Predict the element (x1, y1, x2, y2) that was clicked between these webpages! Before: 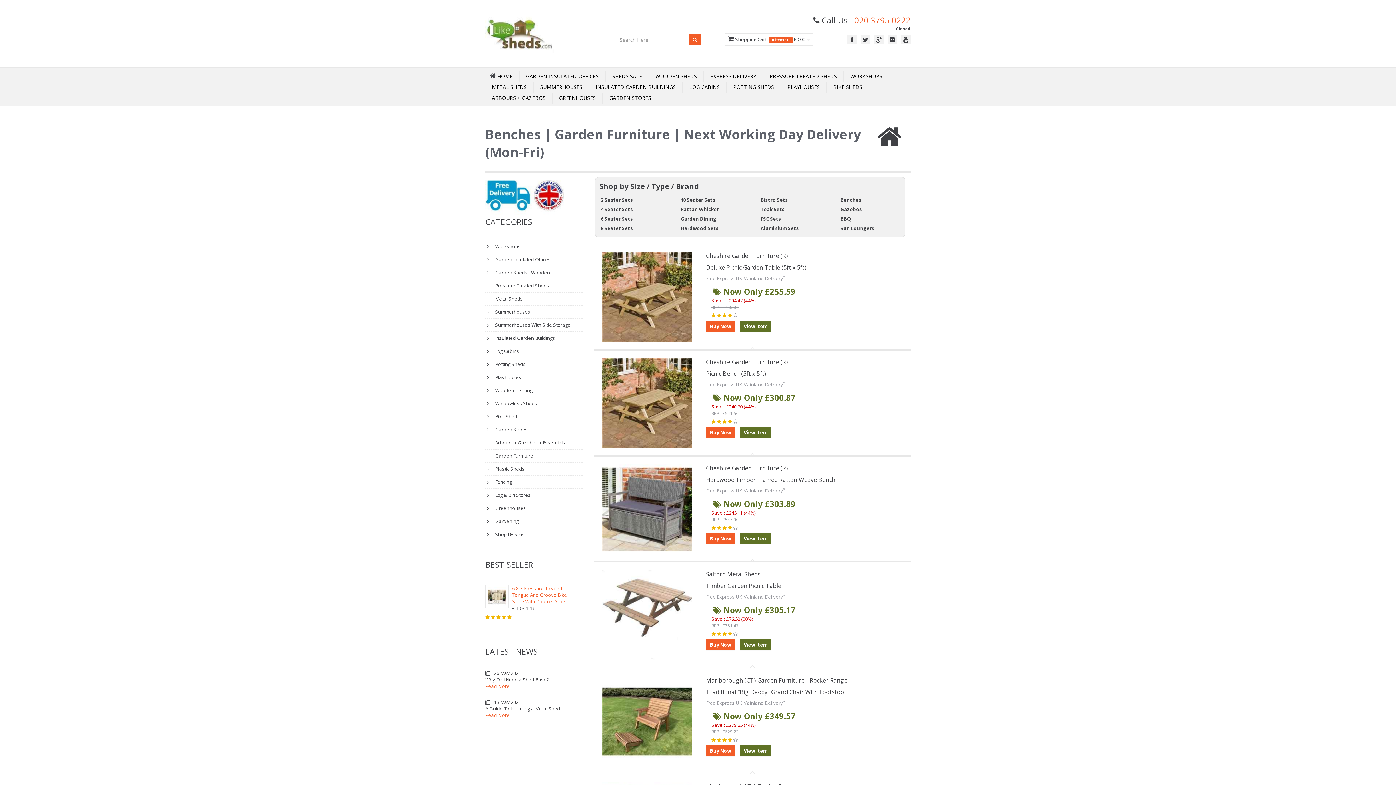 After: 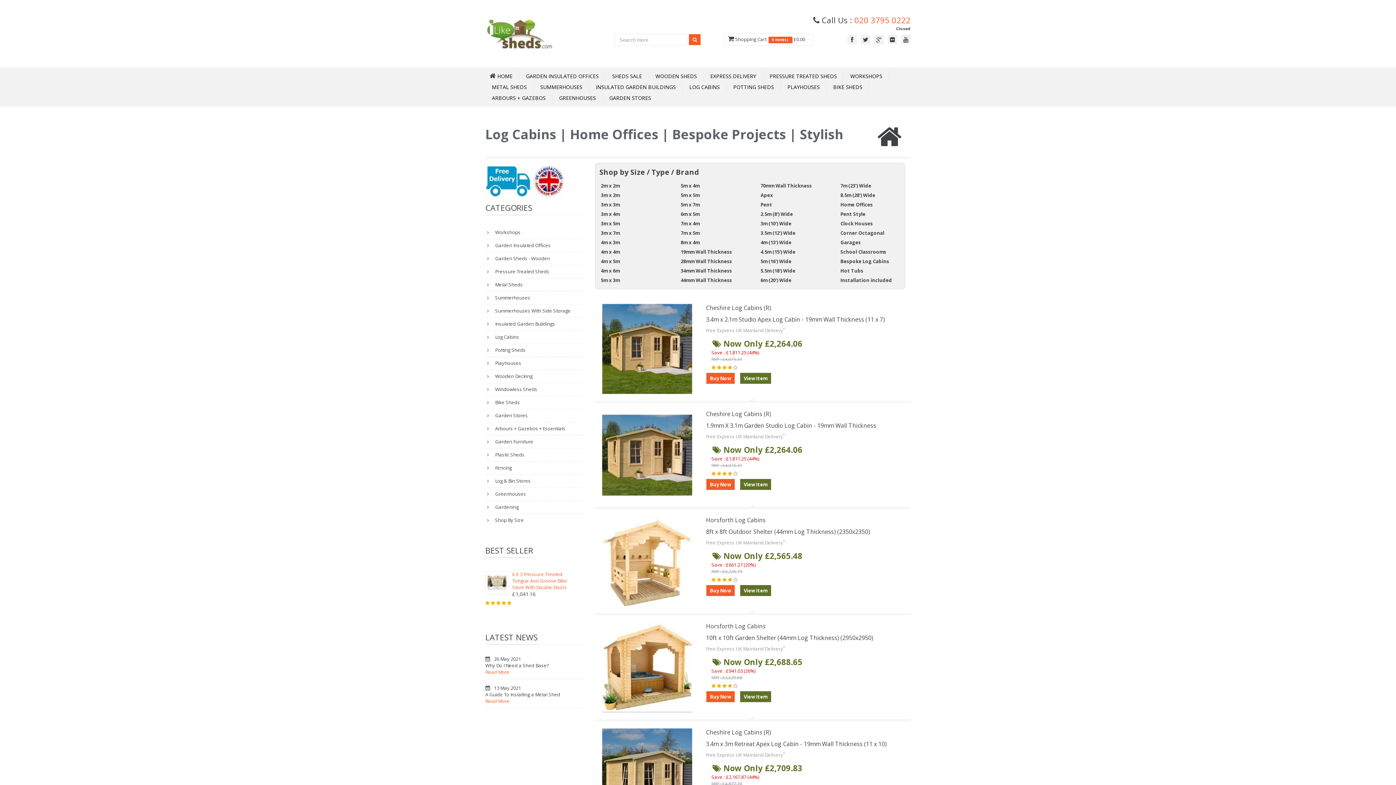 Action: bbox: (685, 81, 724, 92) label: LOG CABINS